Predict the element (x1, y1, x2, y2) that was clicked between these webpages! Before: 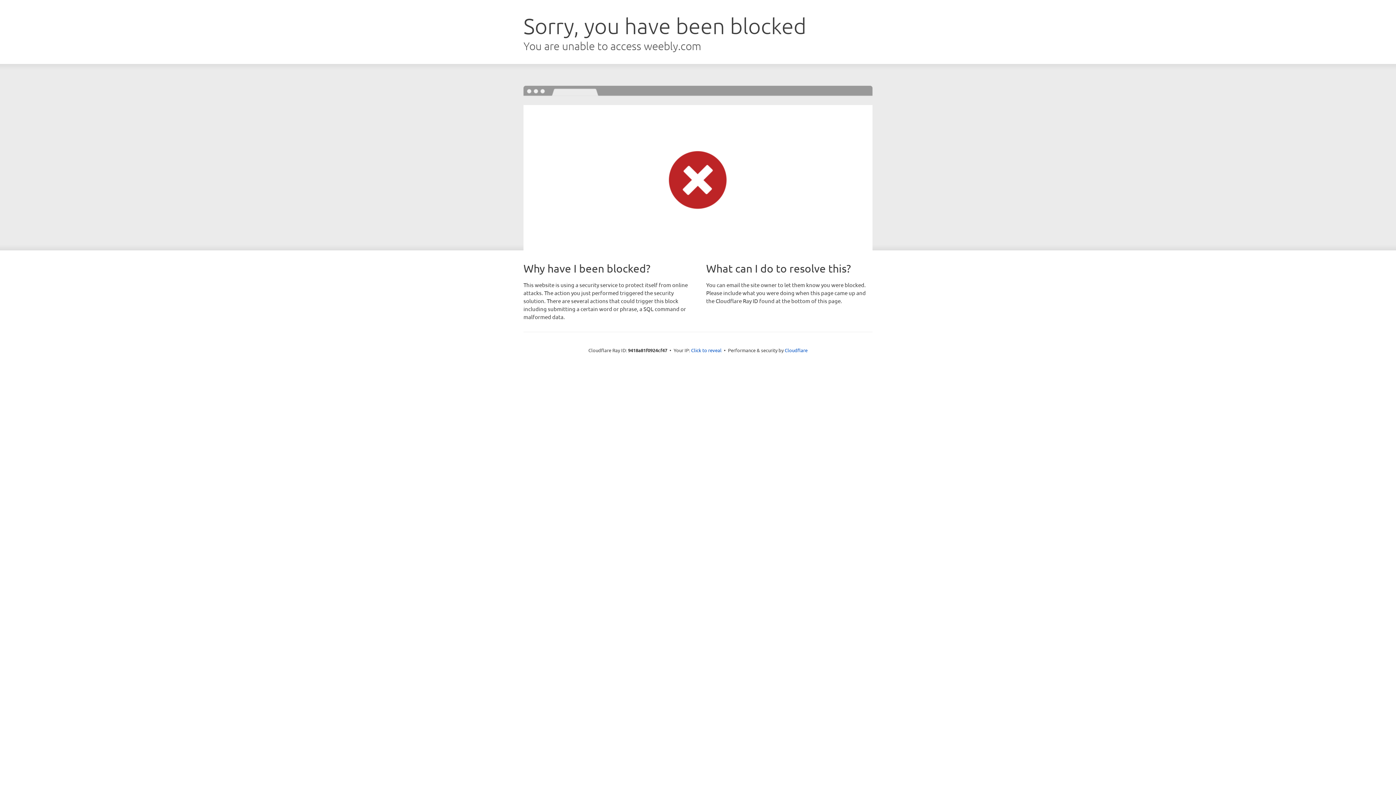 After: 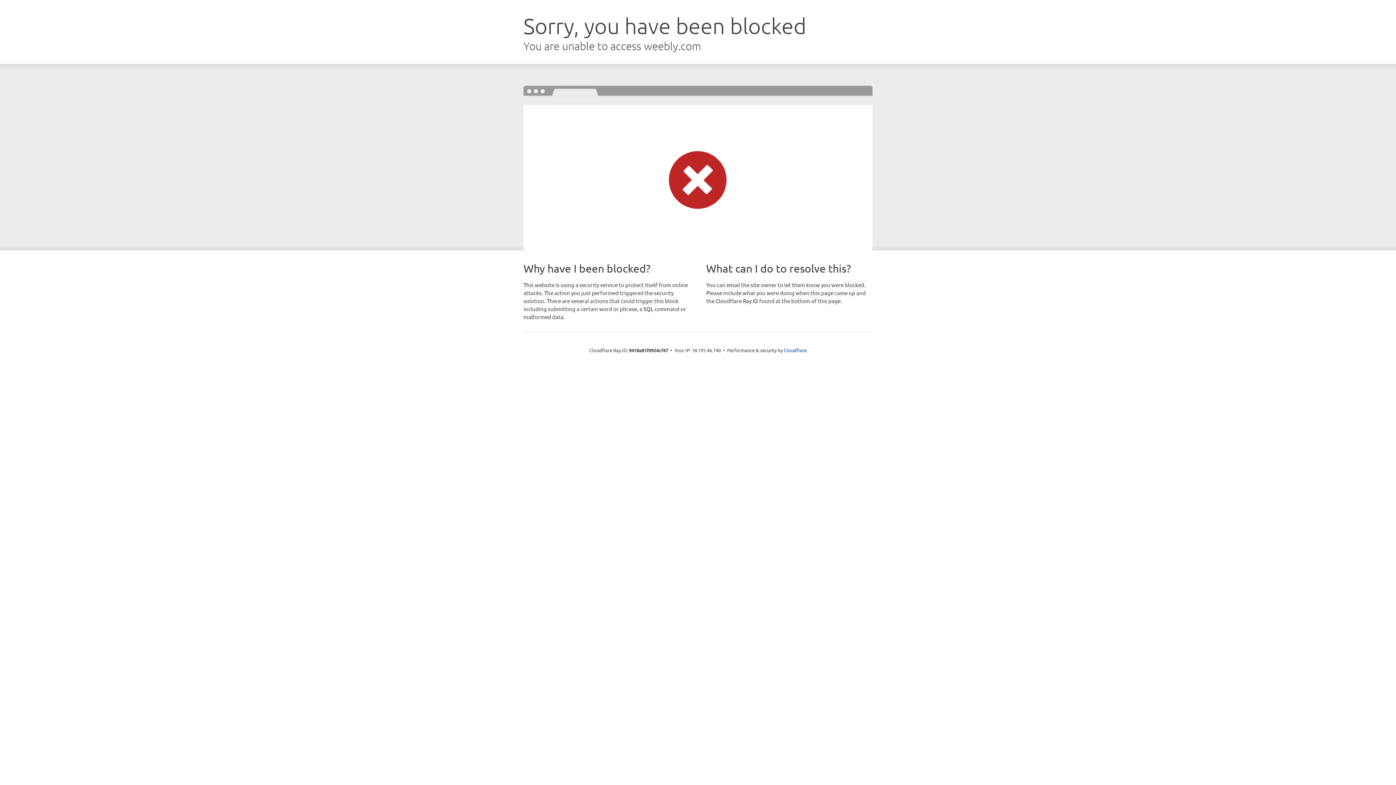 Action: bbox: (691, 346, 721, 353) label: Click to reveal